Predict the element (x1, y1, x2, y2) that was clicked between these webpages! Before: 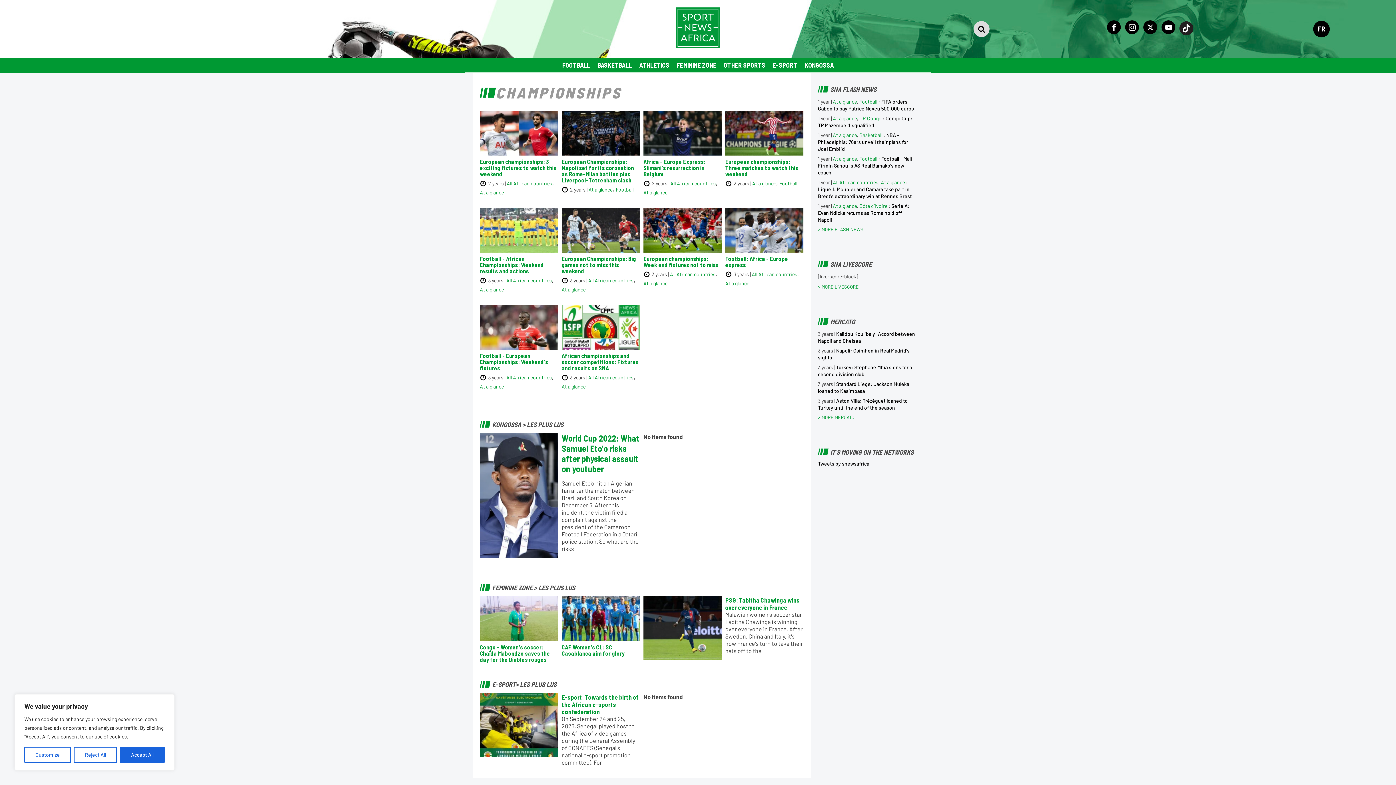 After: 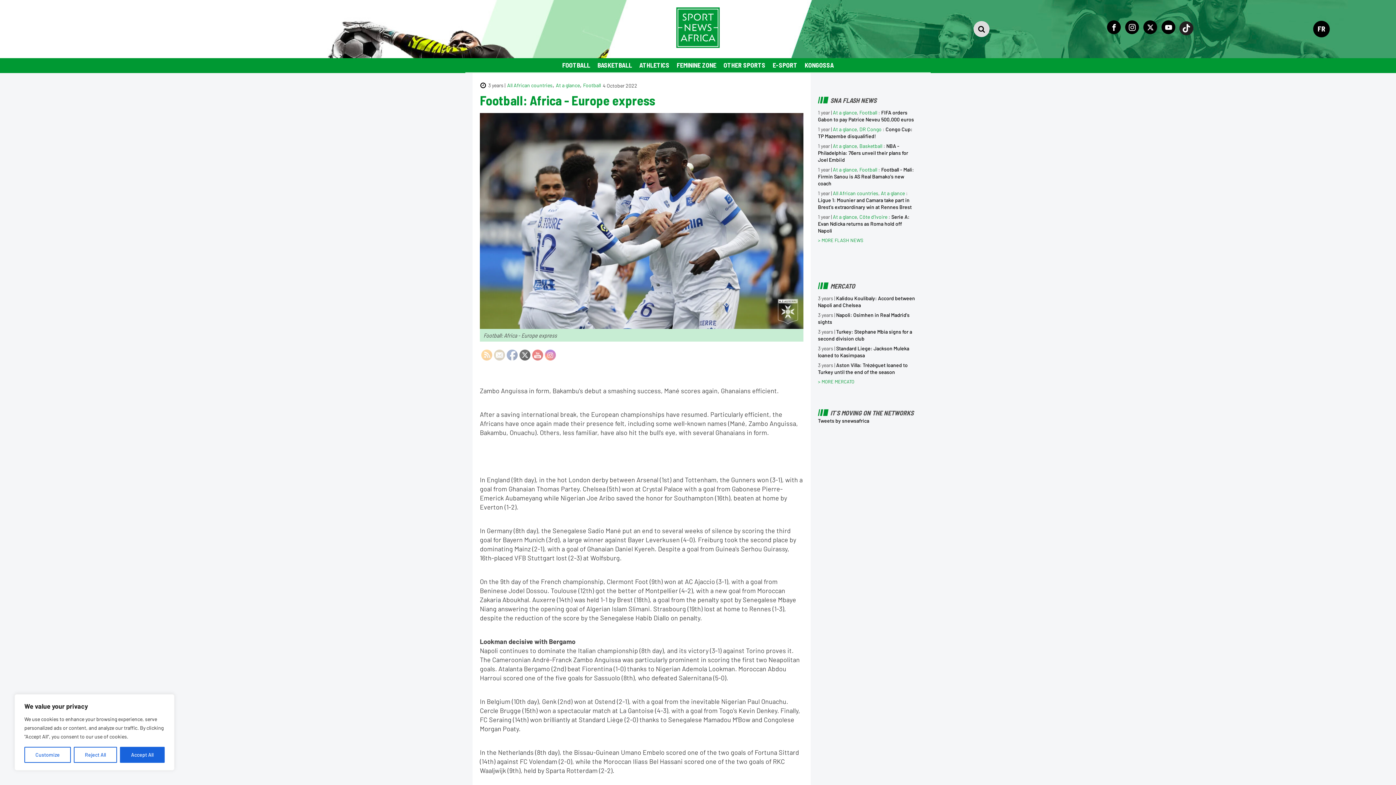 Action: bbox: (725, 225, 803, 233)